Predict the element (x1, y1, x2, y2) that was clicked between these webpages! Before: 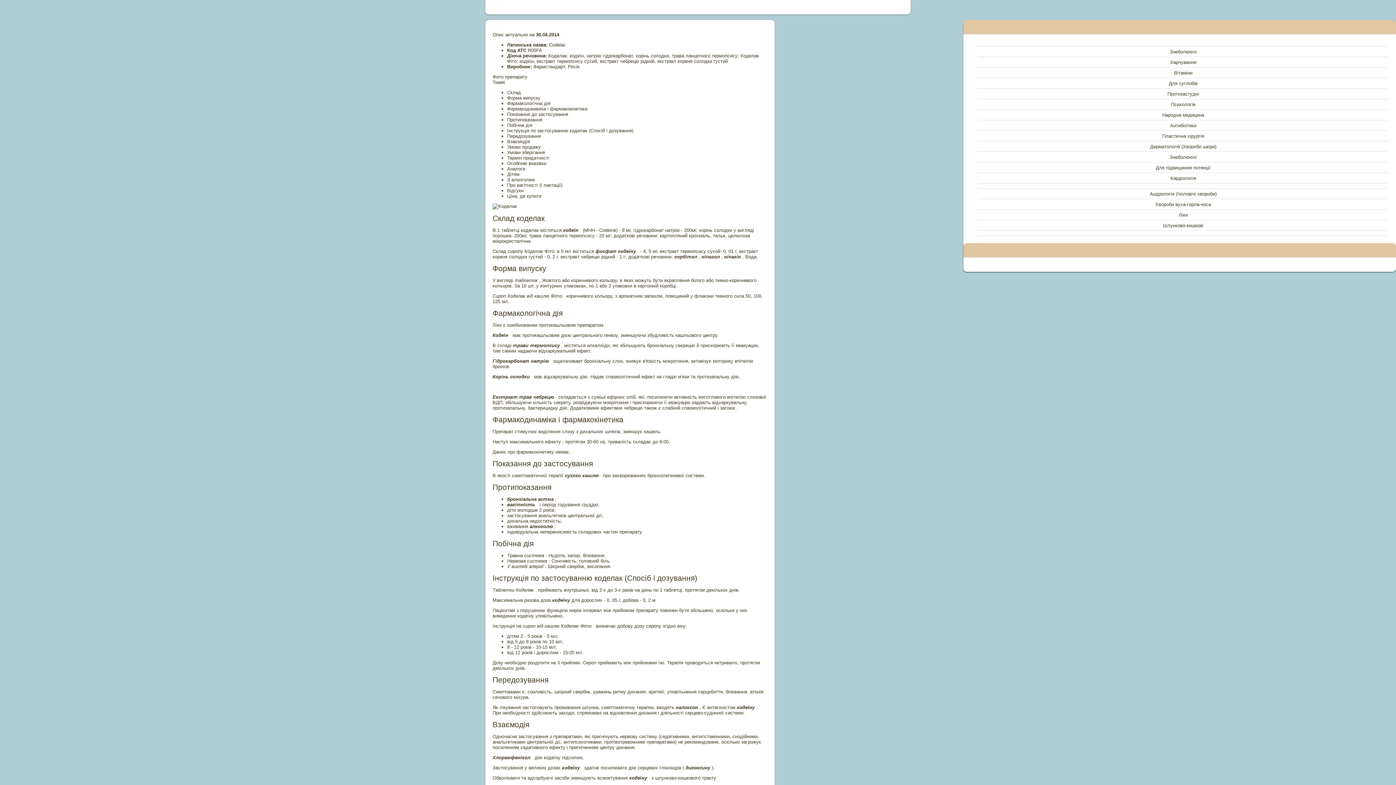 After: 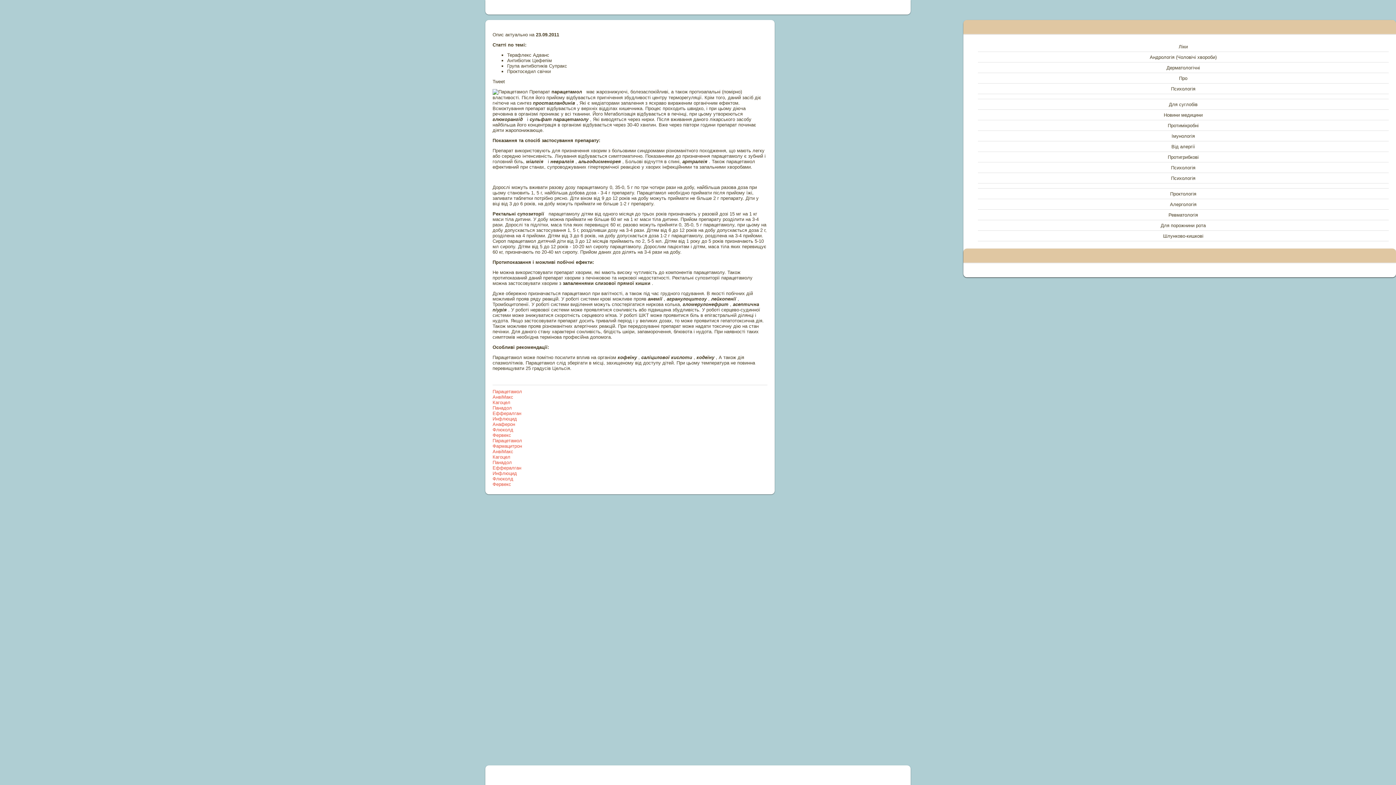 Action: bbox: (1167, 91, 1199, 96) label: Протизастудні